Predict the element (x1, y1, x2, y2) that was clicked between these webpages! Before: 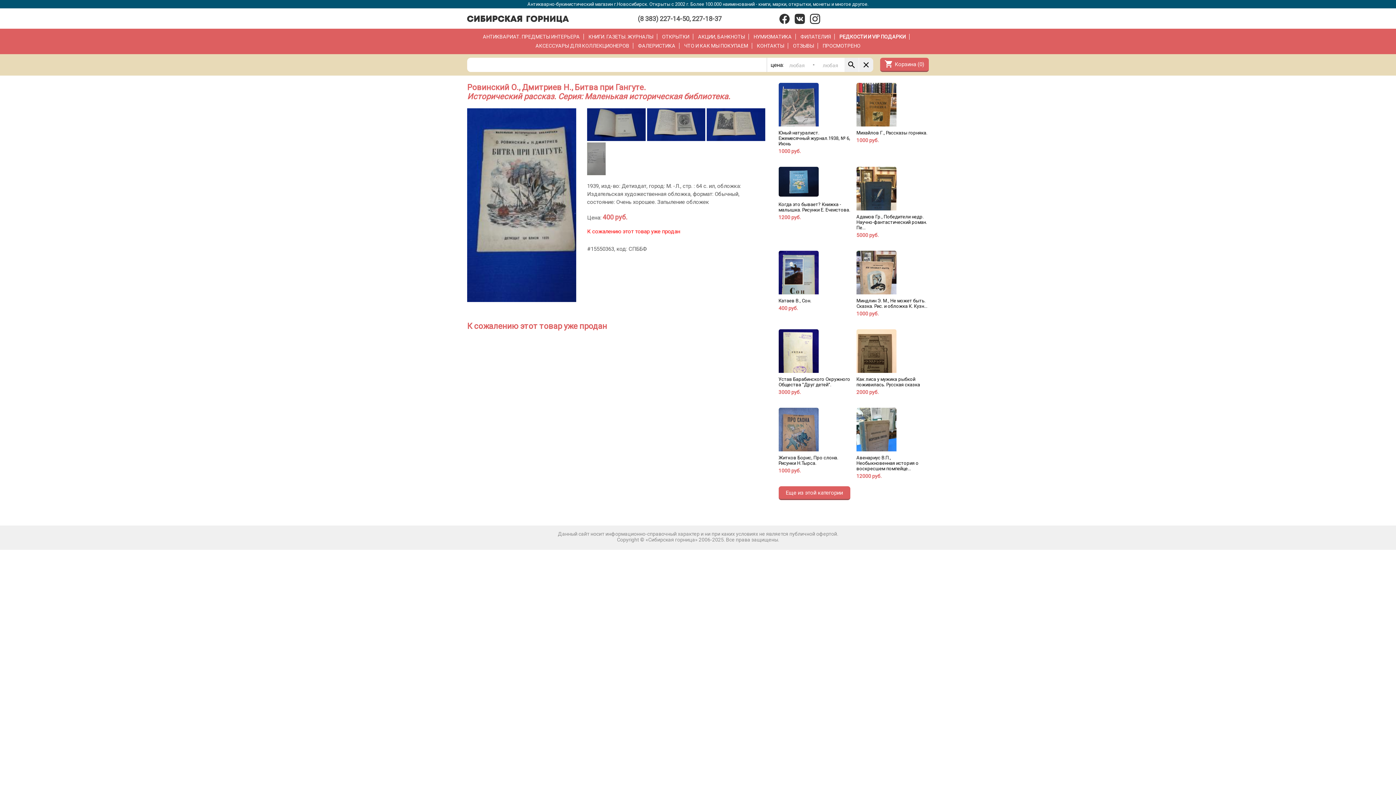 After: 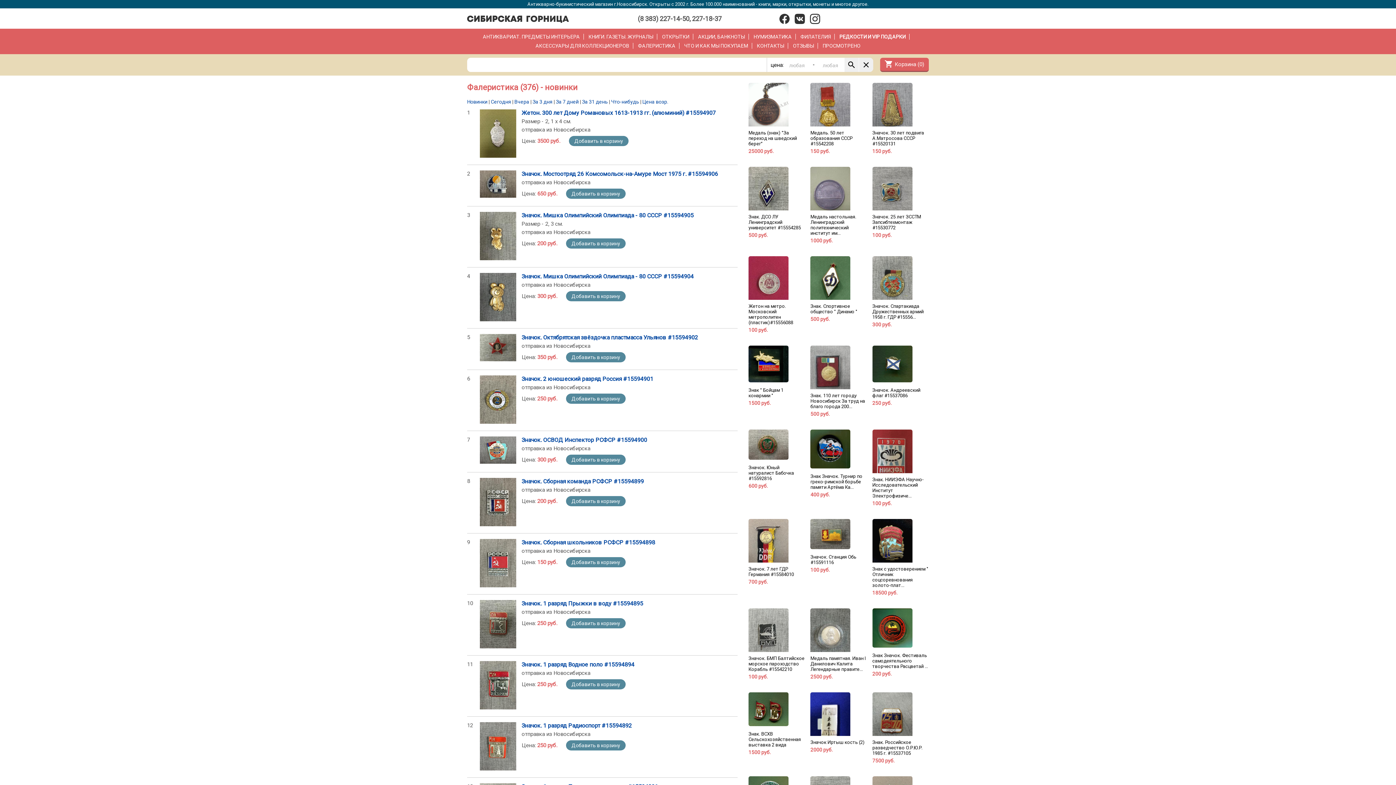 Action: bbox: (638, 42, 679, 48) label: ФАЛЕРИСТИКА